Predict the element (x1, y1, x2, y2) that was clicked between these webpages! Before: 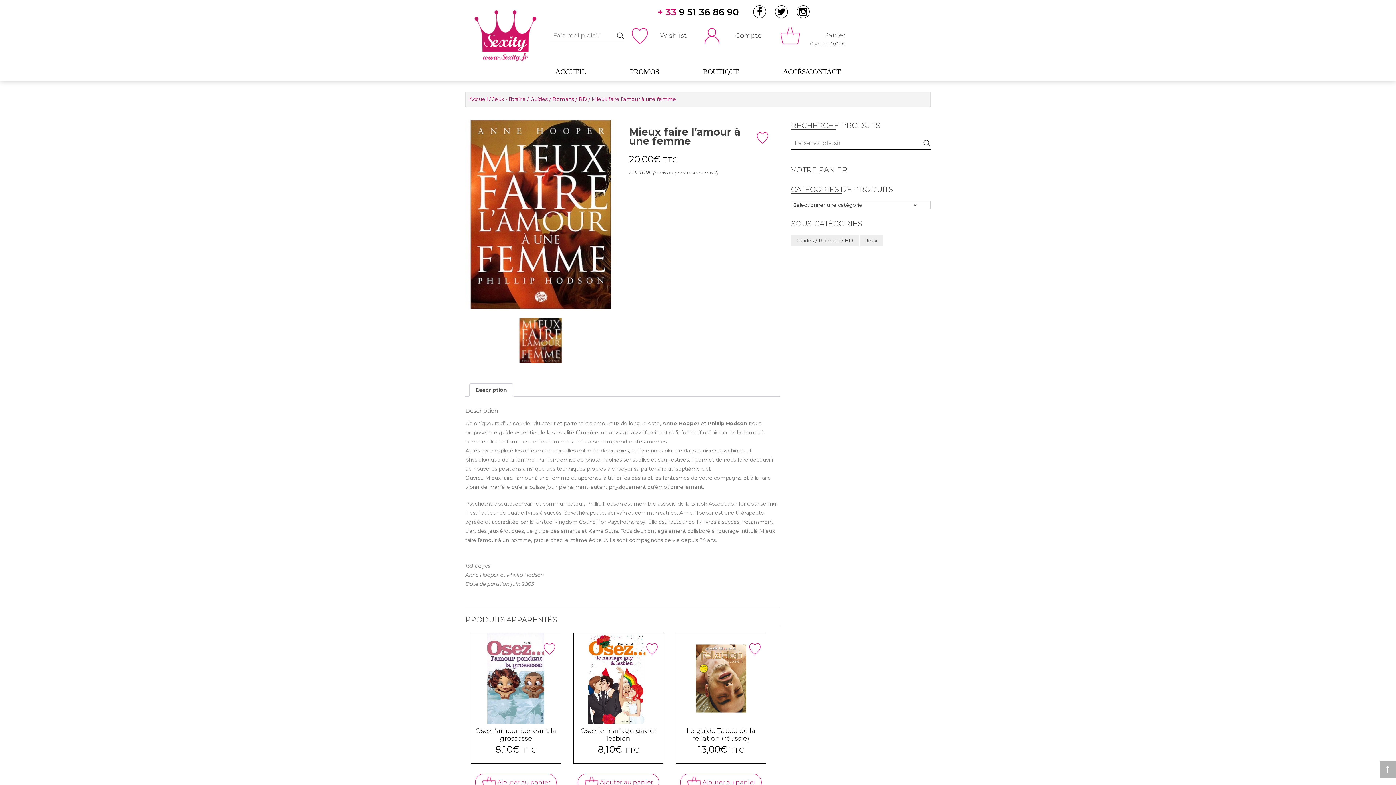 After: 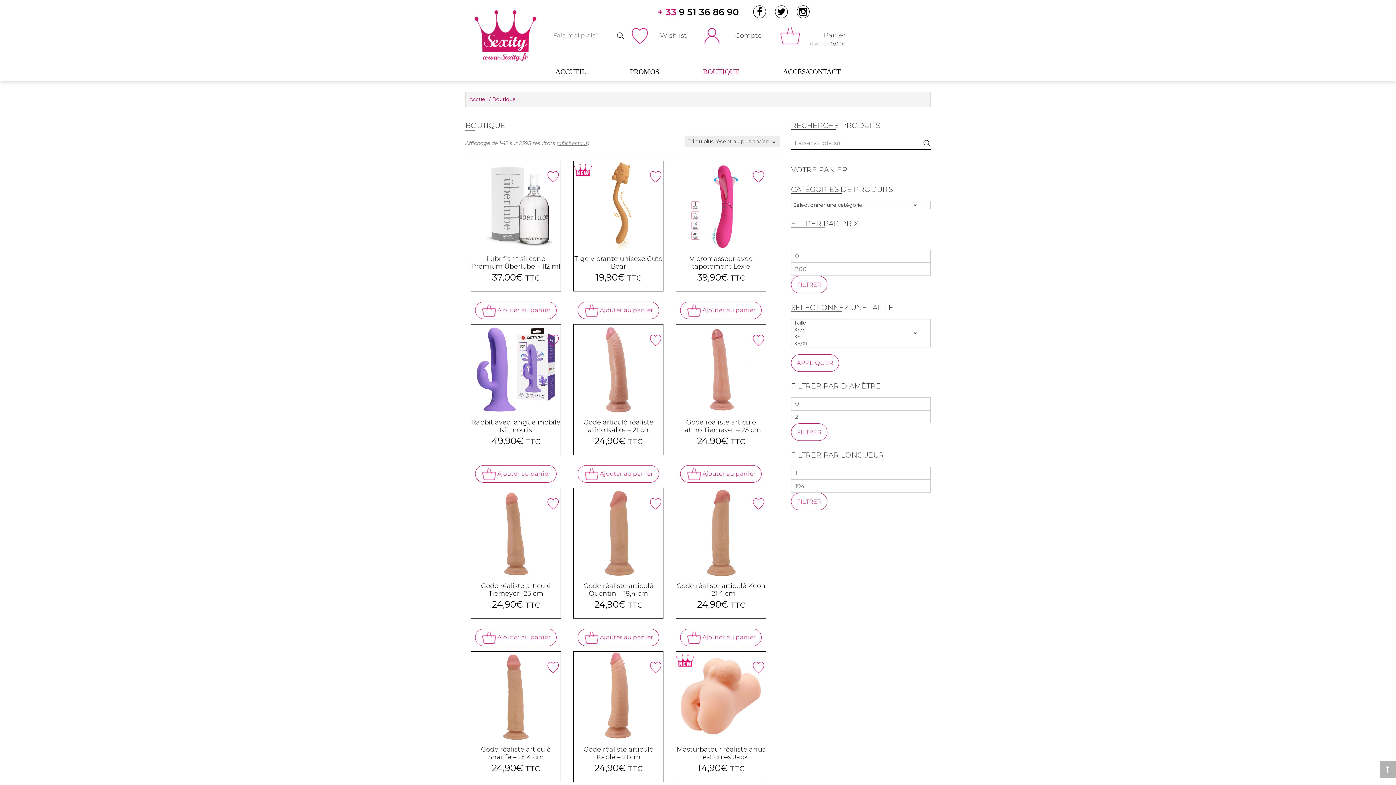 Action: label: BOUTIQUE bbox: (681, 62, 761, 80)